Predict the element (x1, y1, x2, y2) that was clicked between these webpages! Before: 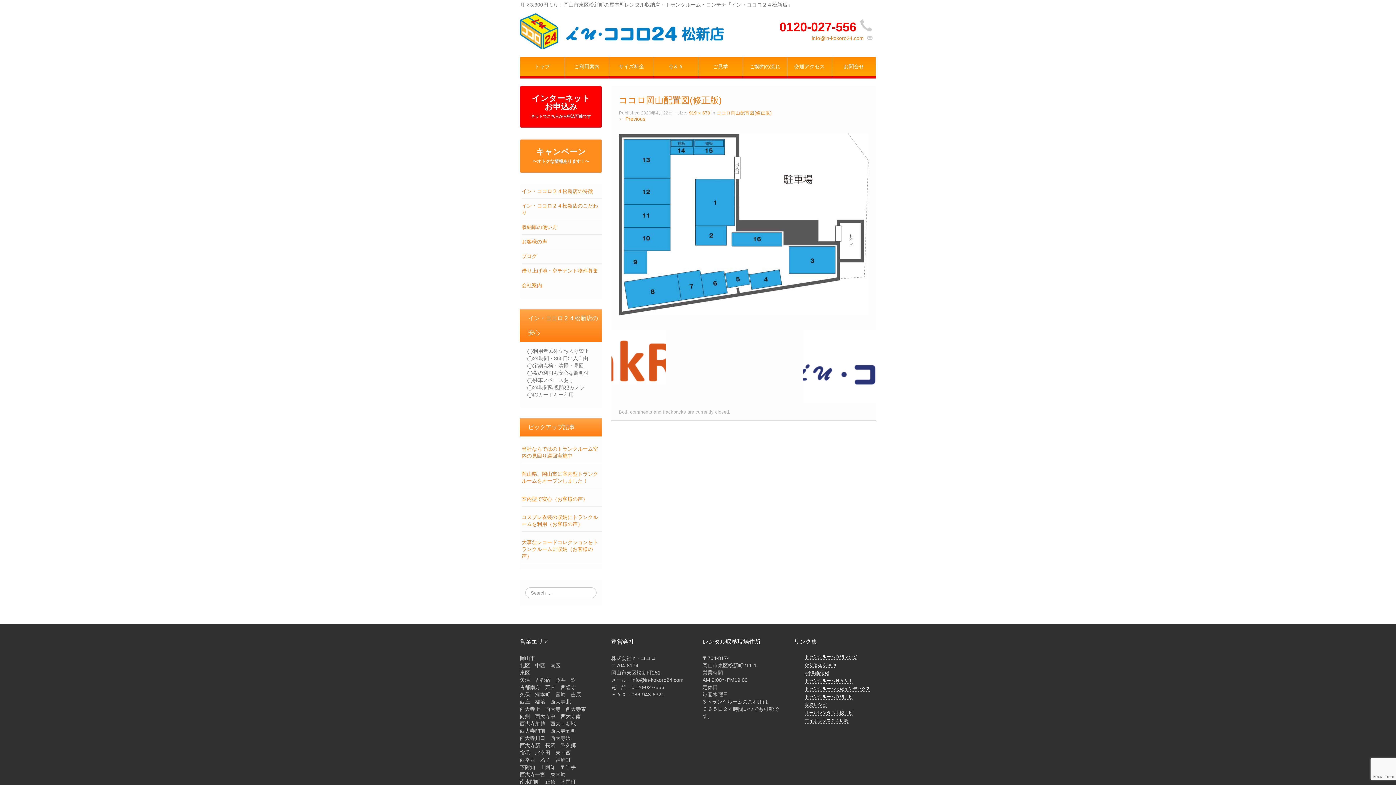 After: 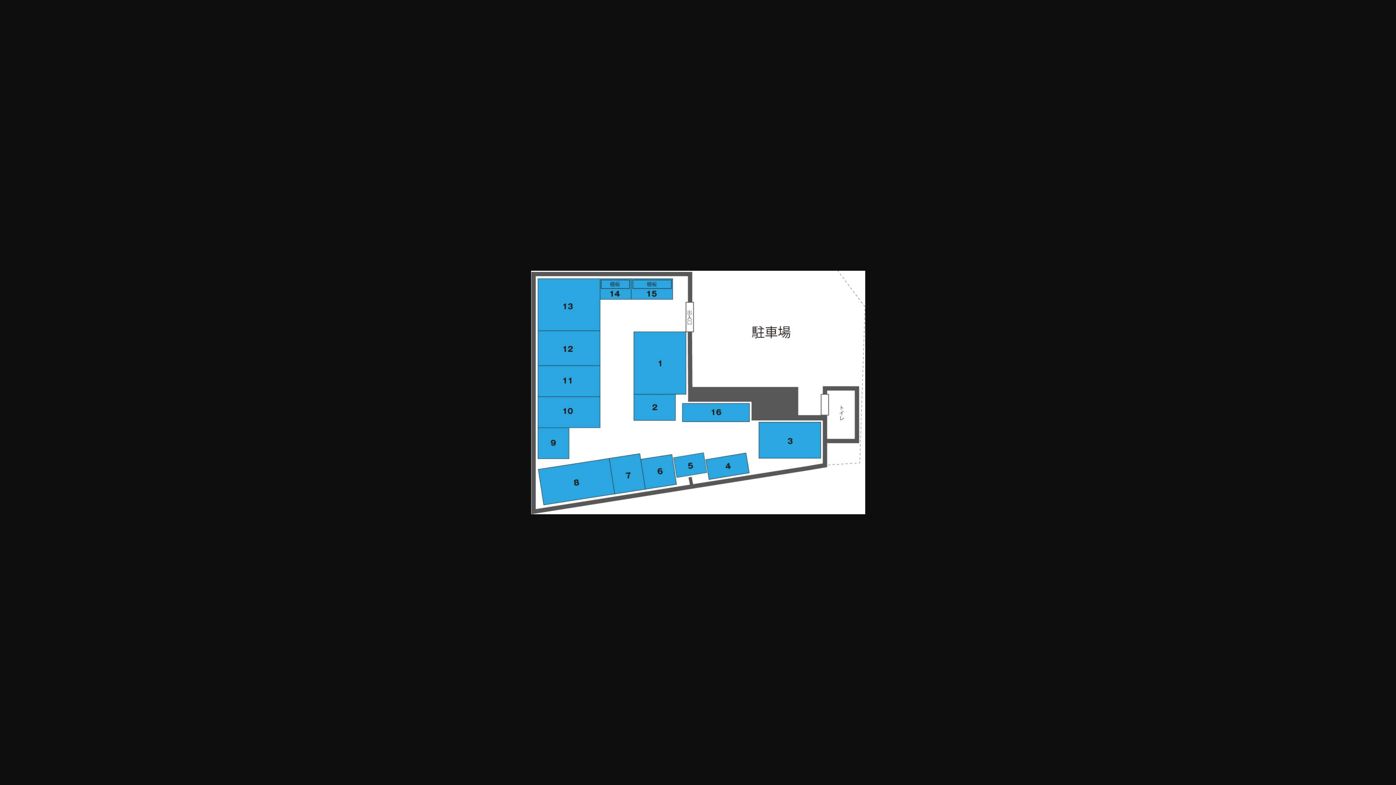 Action: label: 919 × 670 bbox: (689, 110, 710, 115)